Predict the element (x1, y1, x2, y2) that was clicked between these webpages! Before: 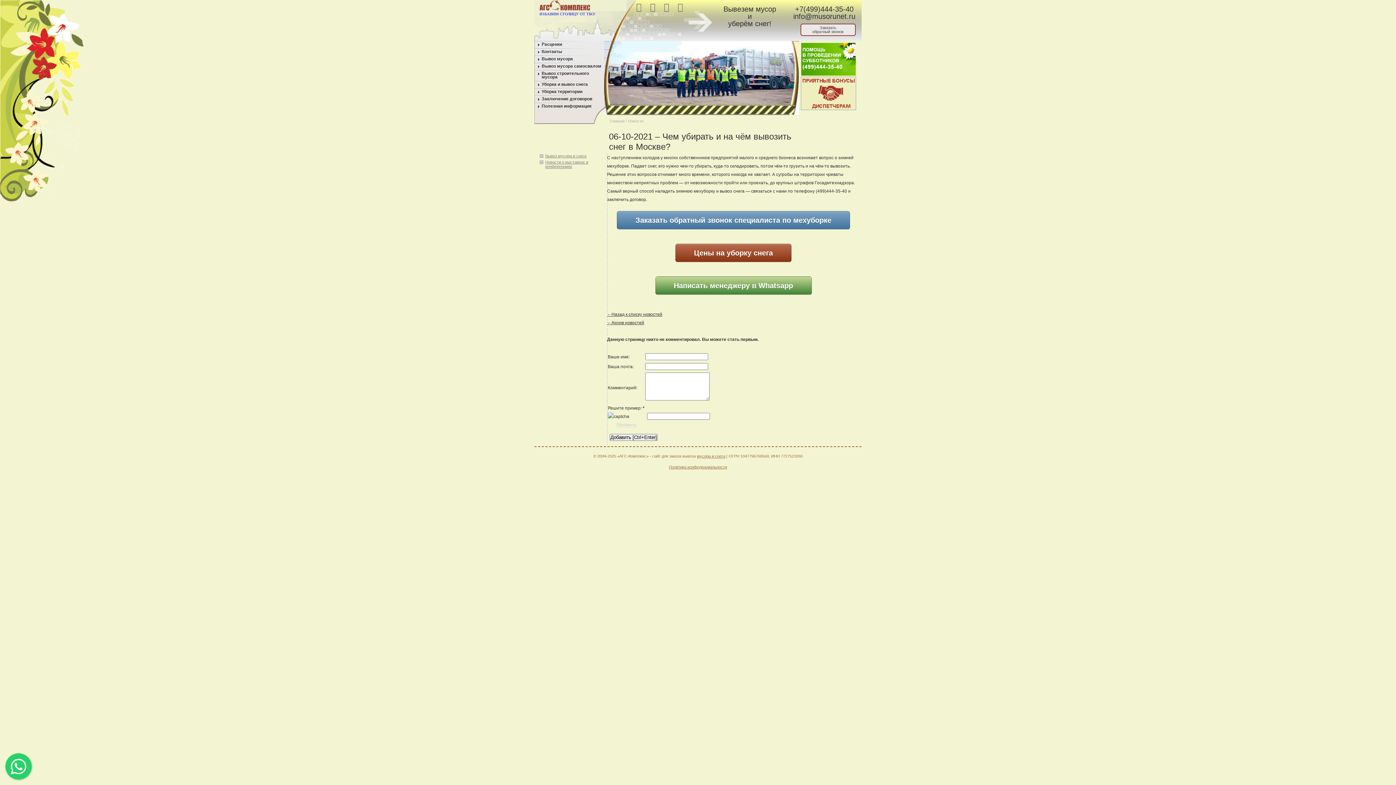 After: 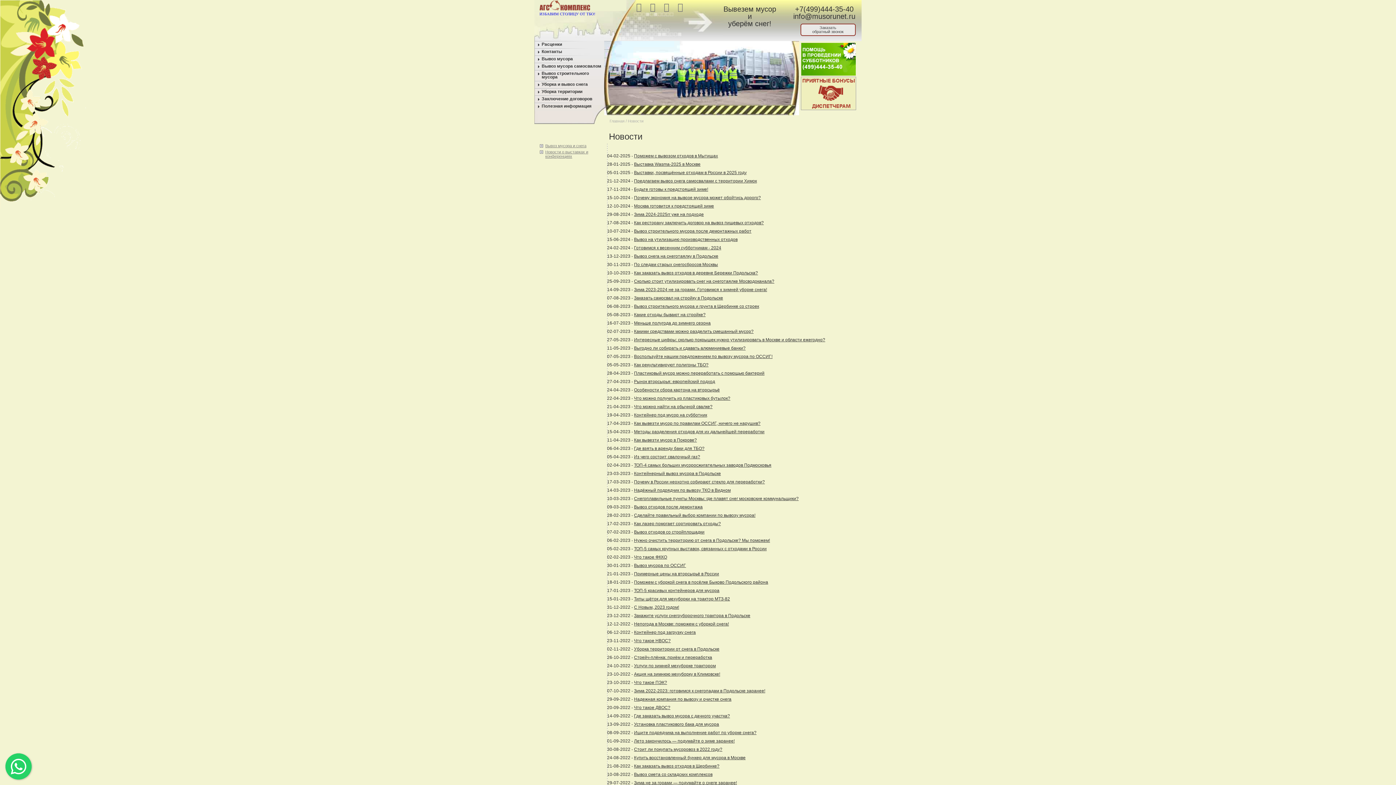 Action: label: ←Назад к списку новостей bbox: (607, 312, 662, 317)